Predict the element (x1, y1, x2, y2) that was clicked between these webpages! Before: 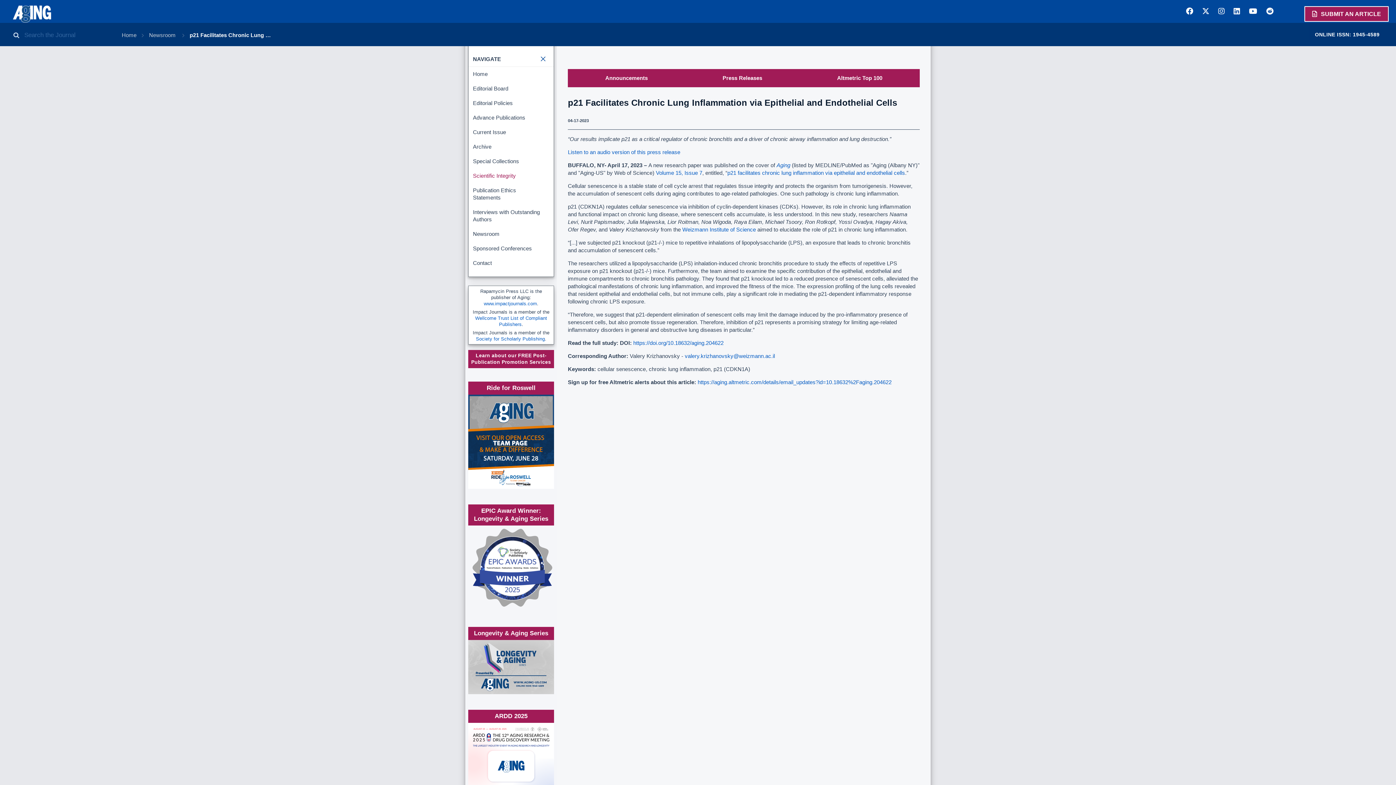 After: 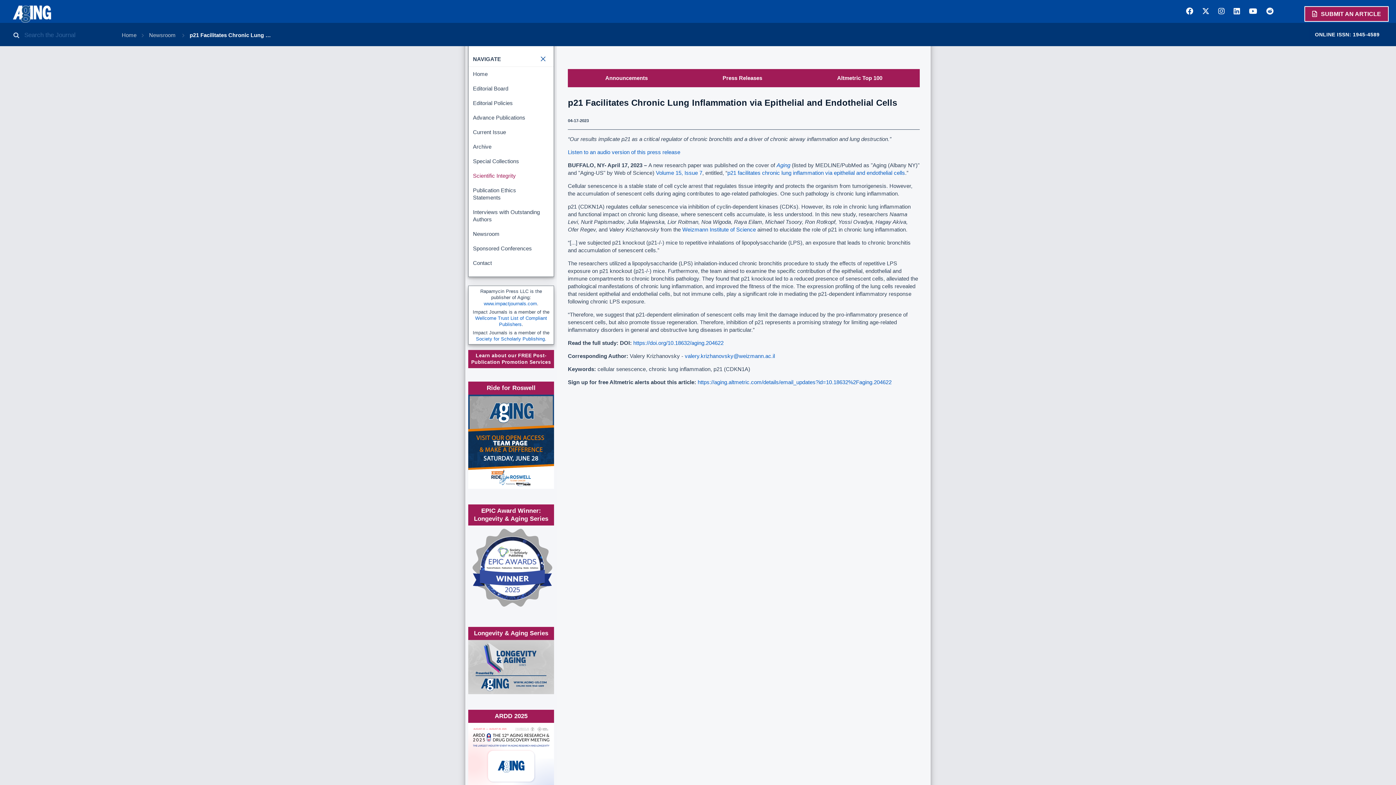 Action: bbox: (1218, 7, 1225, 15)